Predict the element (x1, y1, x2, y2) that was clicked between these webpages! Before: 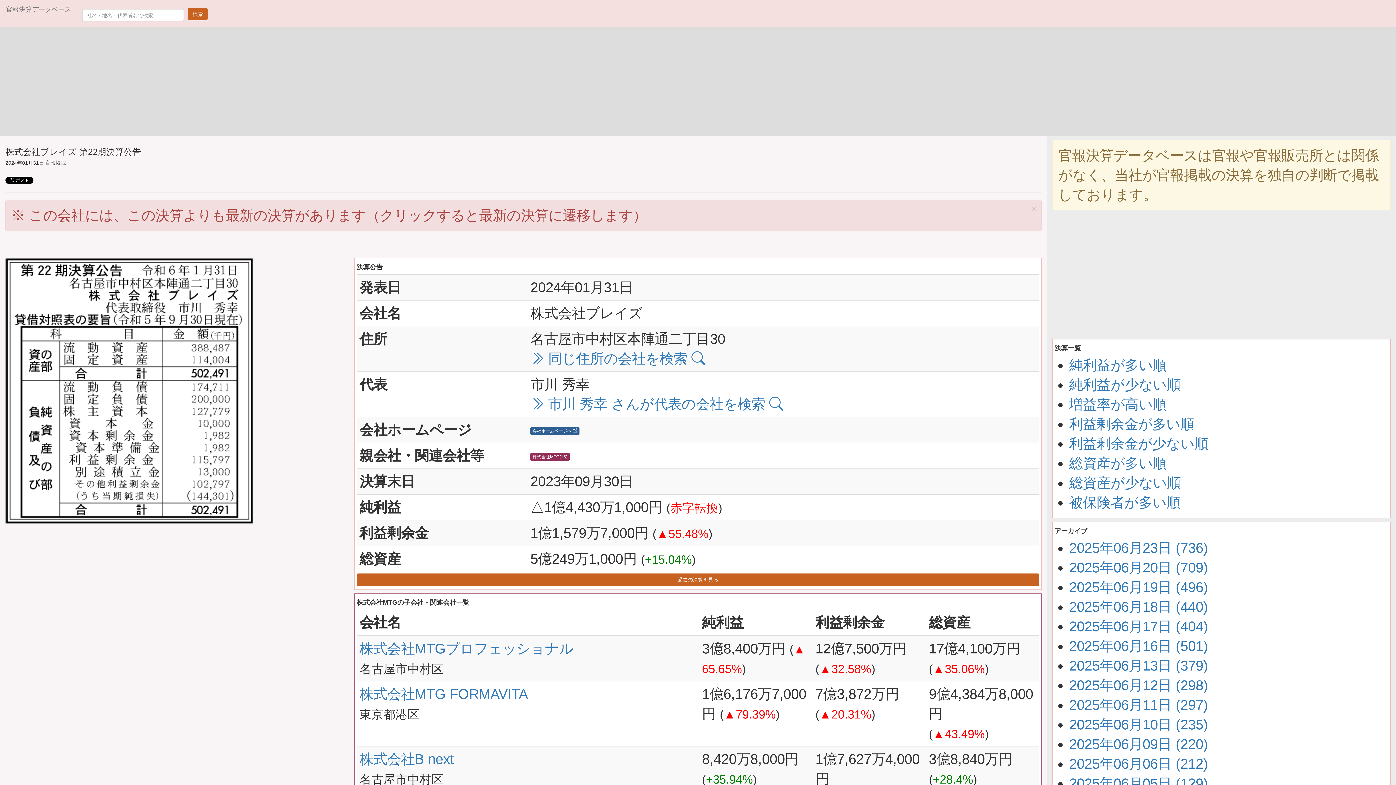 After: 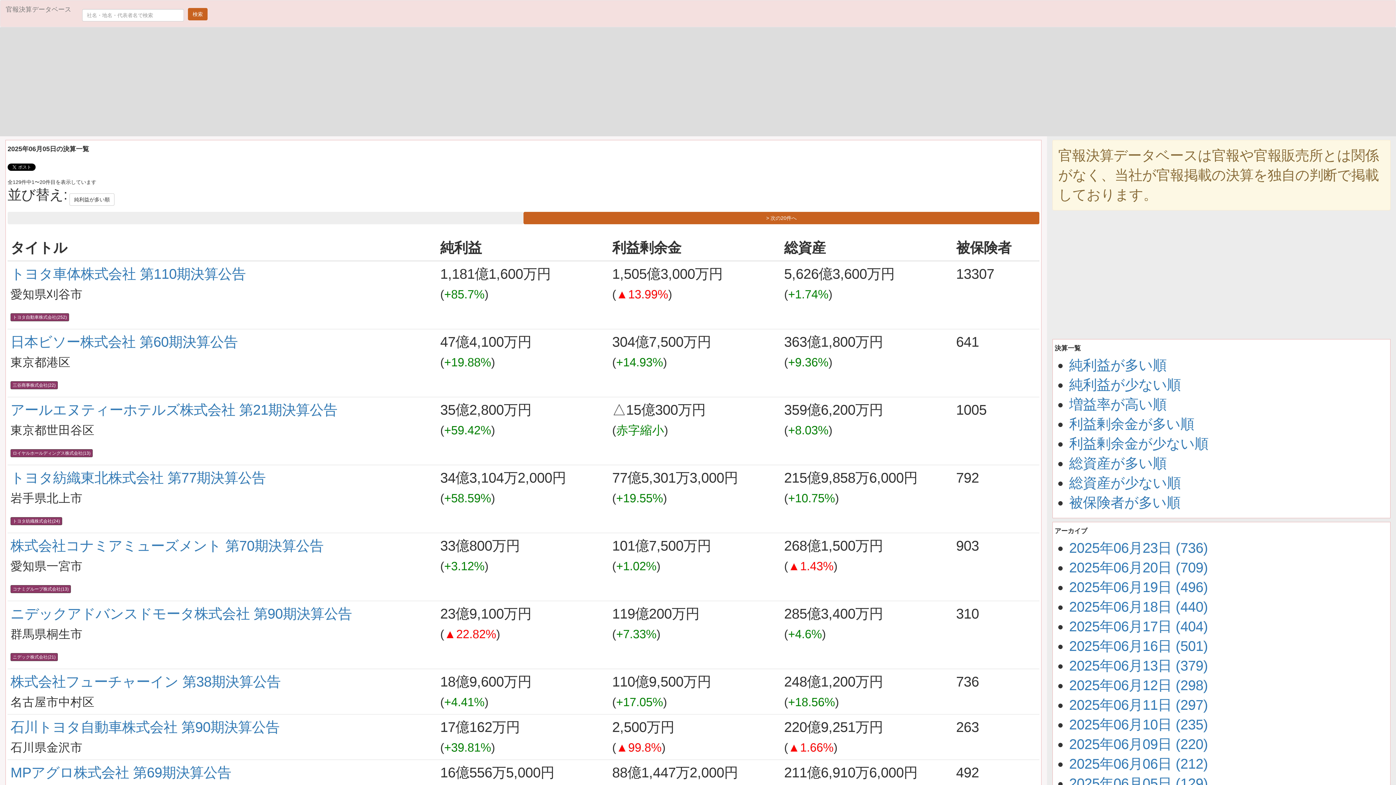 Action: label: 2025年06月05日 (129) bbox: (1069, 775, 1208, 791)